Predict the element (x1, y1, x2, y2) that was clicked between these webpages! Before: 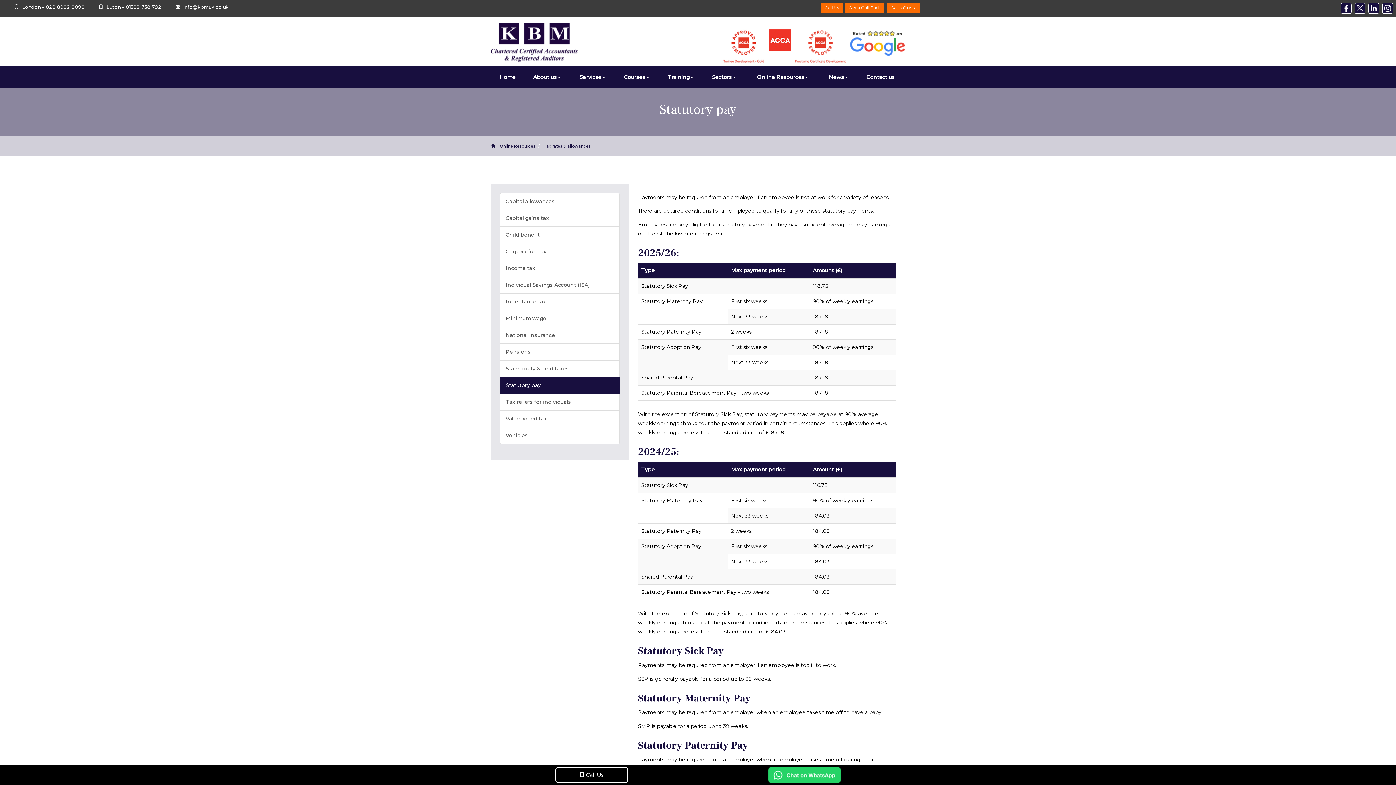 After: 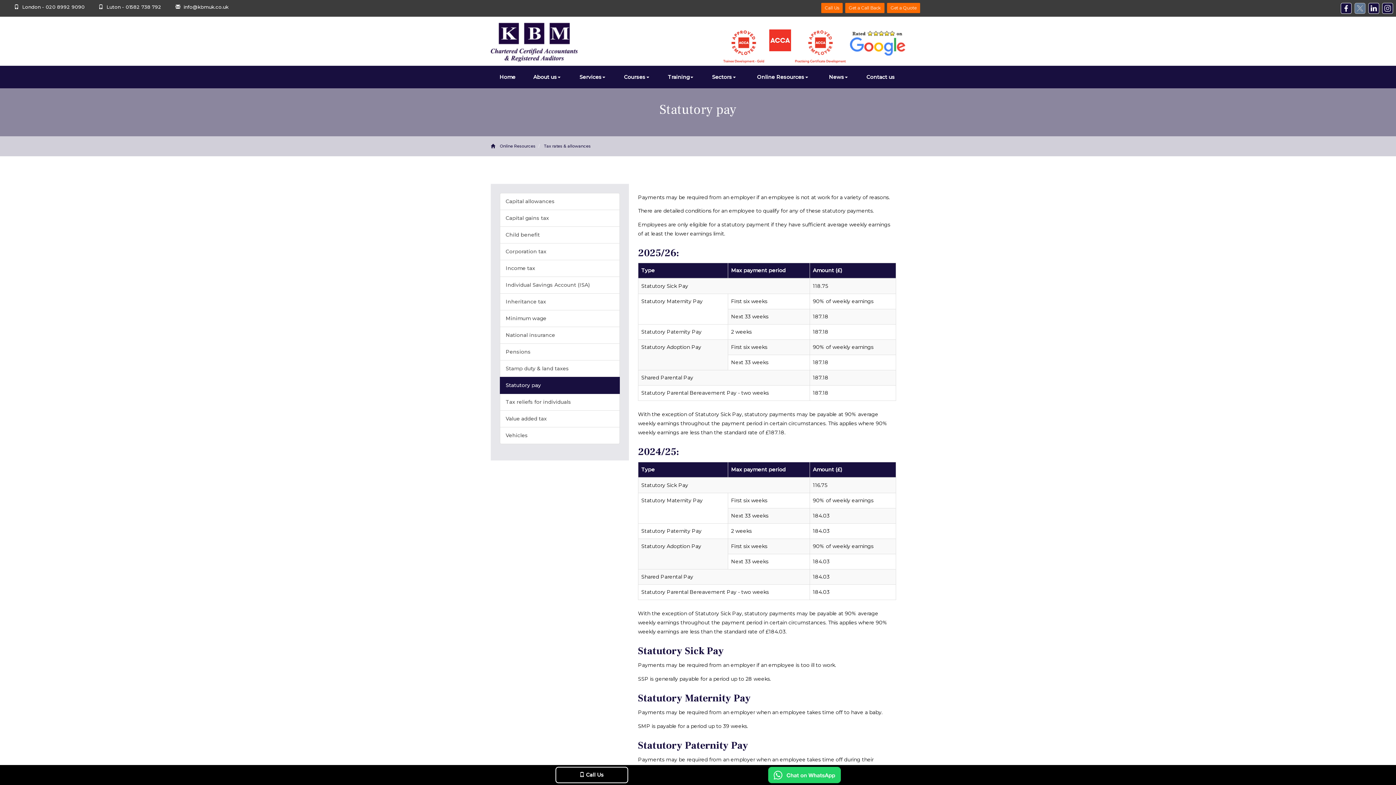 Action: label:   bbox: (1354, 4, 1368, 10)